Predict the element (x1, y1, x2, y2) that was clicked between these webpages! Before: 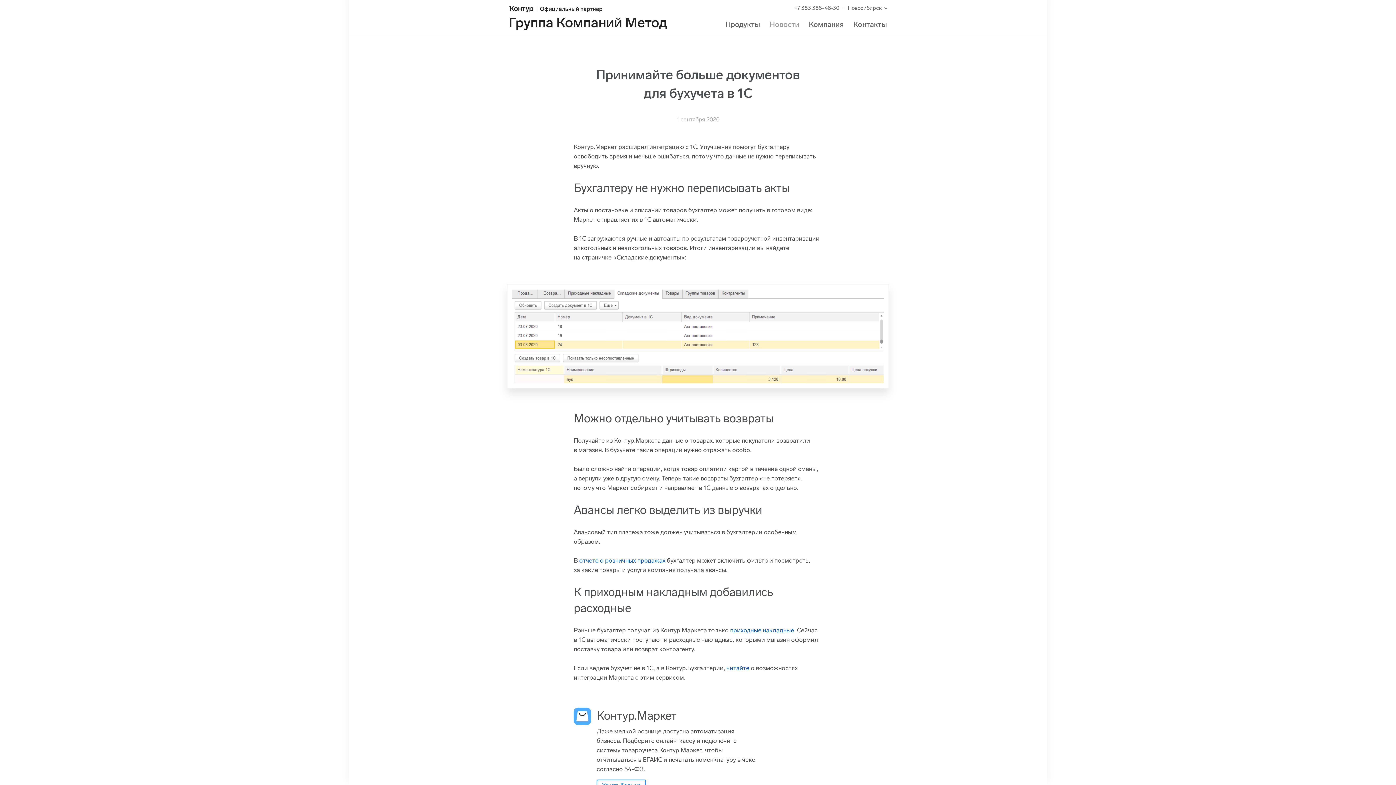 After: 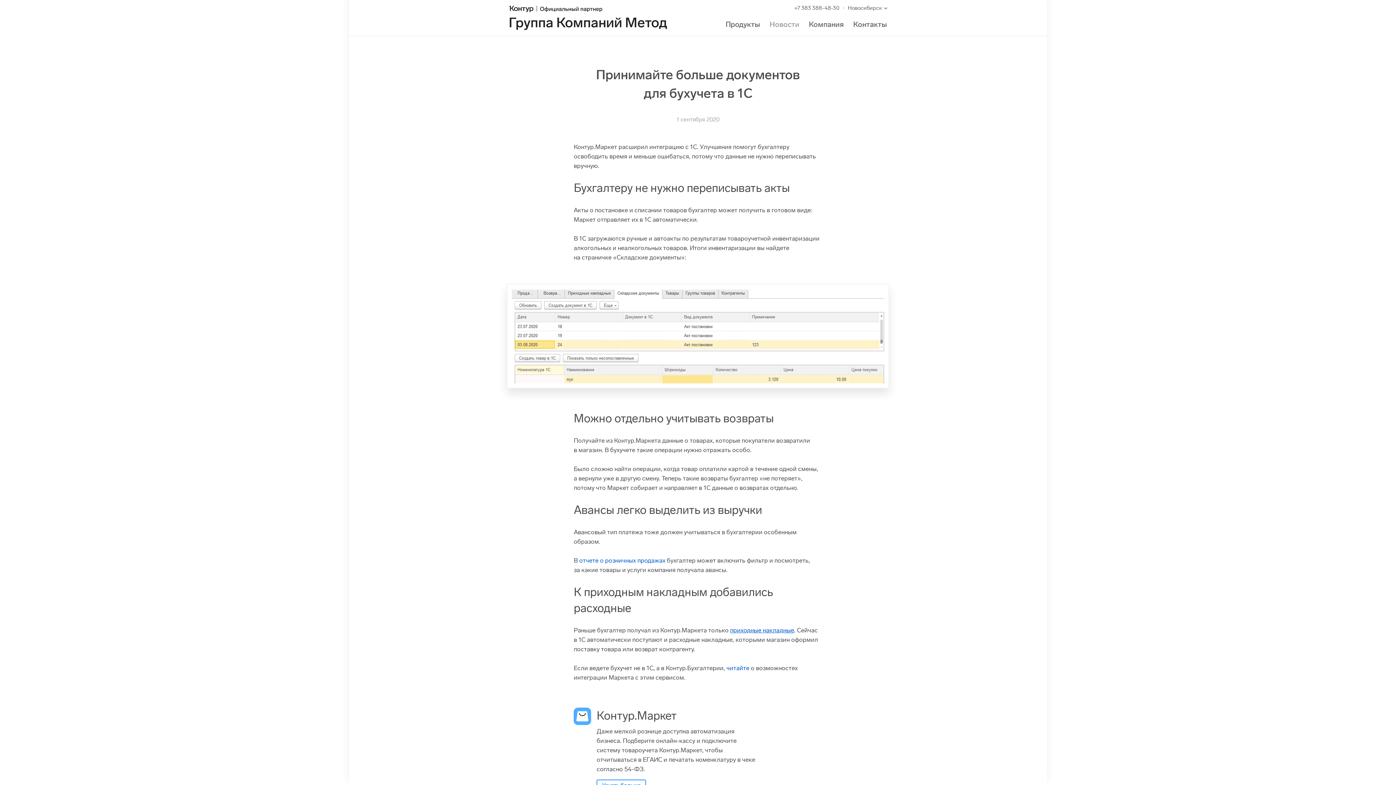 Action: bbox: (730, 626, 794, 634) label: приходные накладные